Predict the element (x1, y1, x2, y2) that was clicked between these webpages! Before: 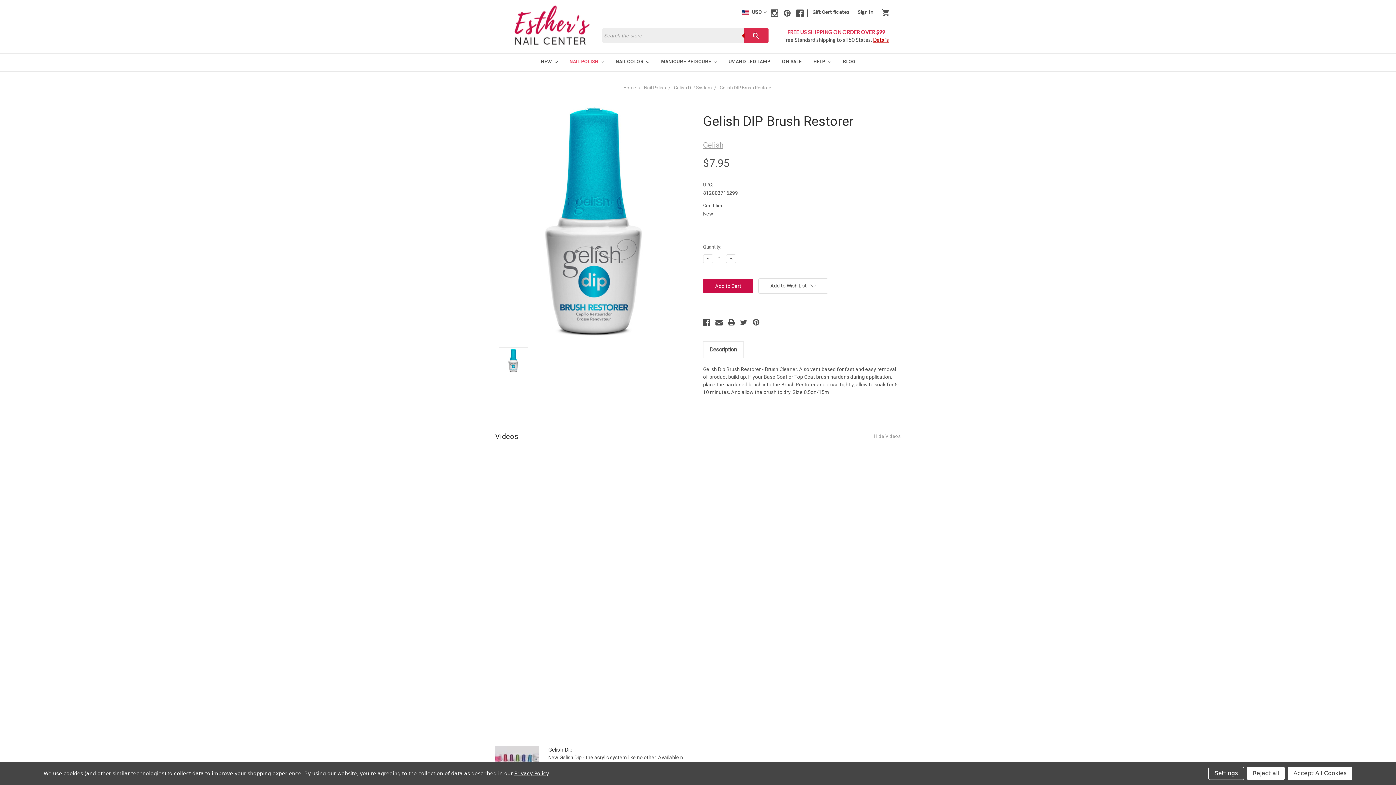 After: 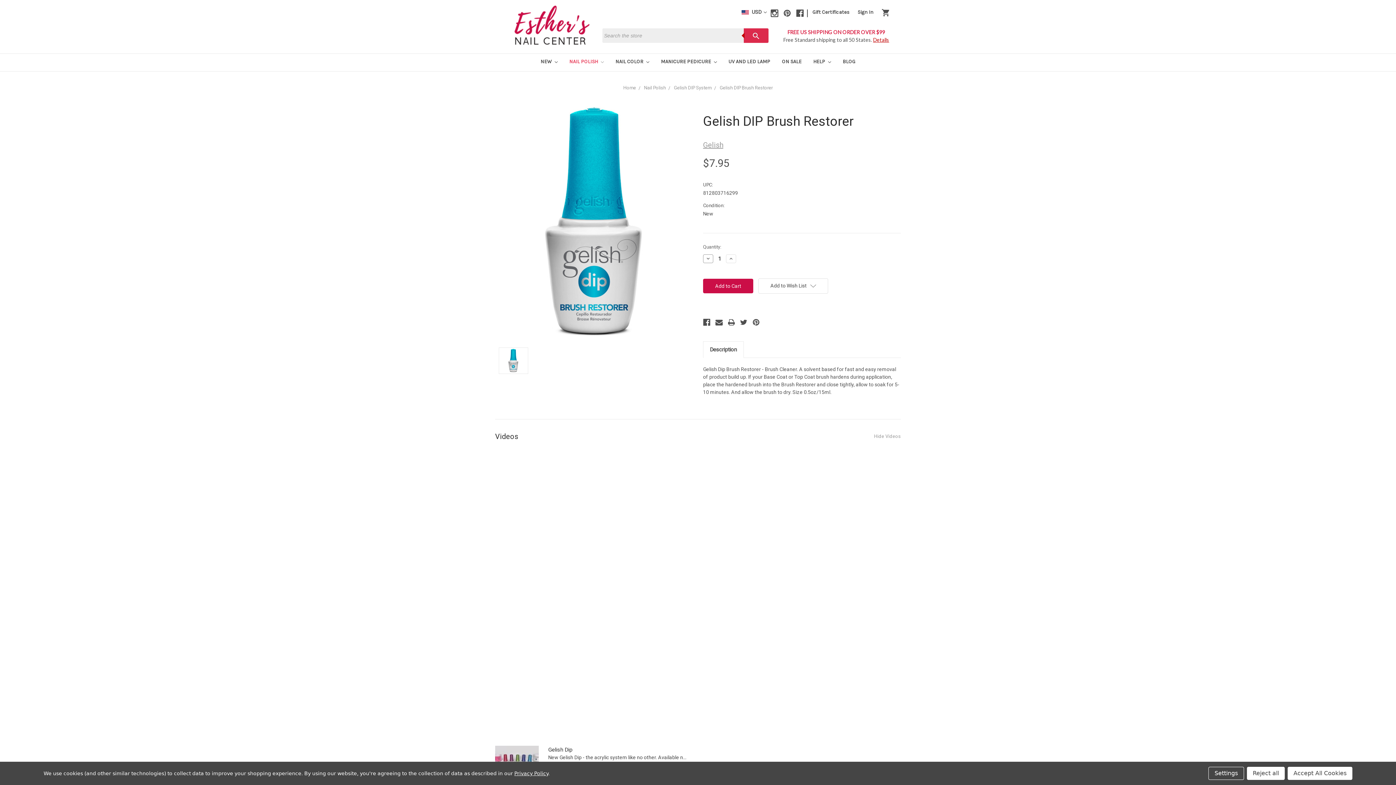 Action: bbox: (703, 254, 713, 263) label: Decrease Quantity: